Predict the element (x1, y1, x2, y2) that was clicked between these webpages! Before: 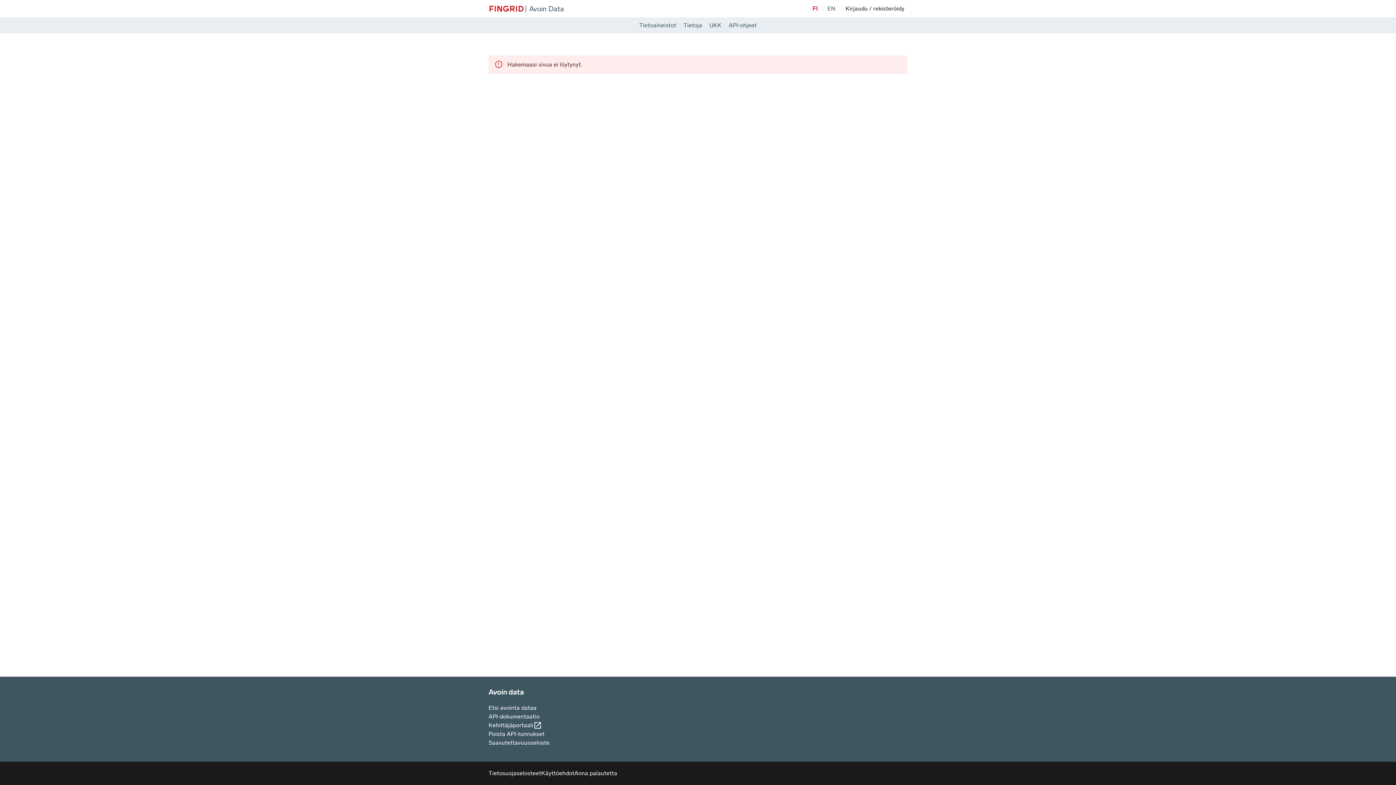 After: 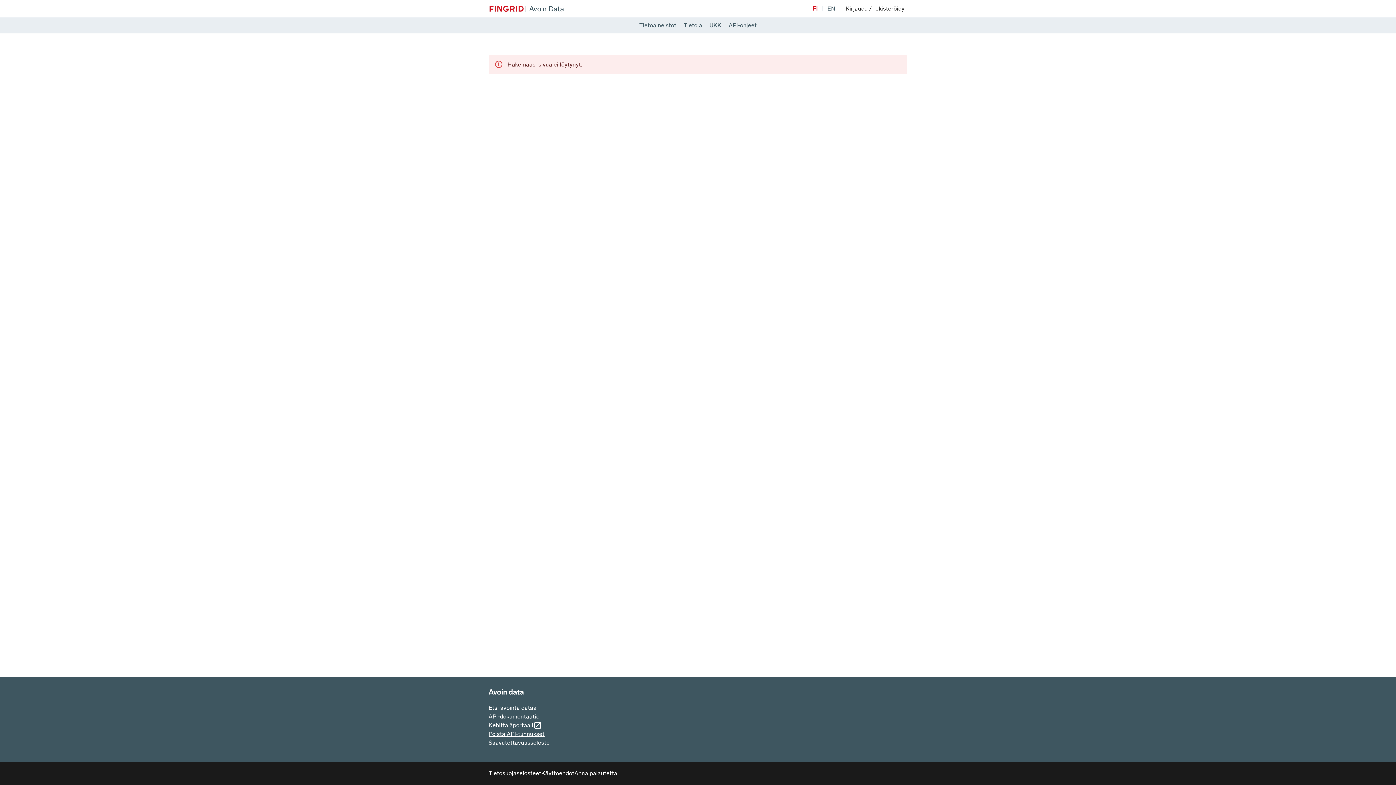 Action: bbox: (488, 730, 549, 738) label: Poista API-tunnukset